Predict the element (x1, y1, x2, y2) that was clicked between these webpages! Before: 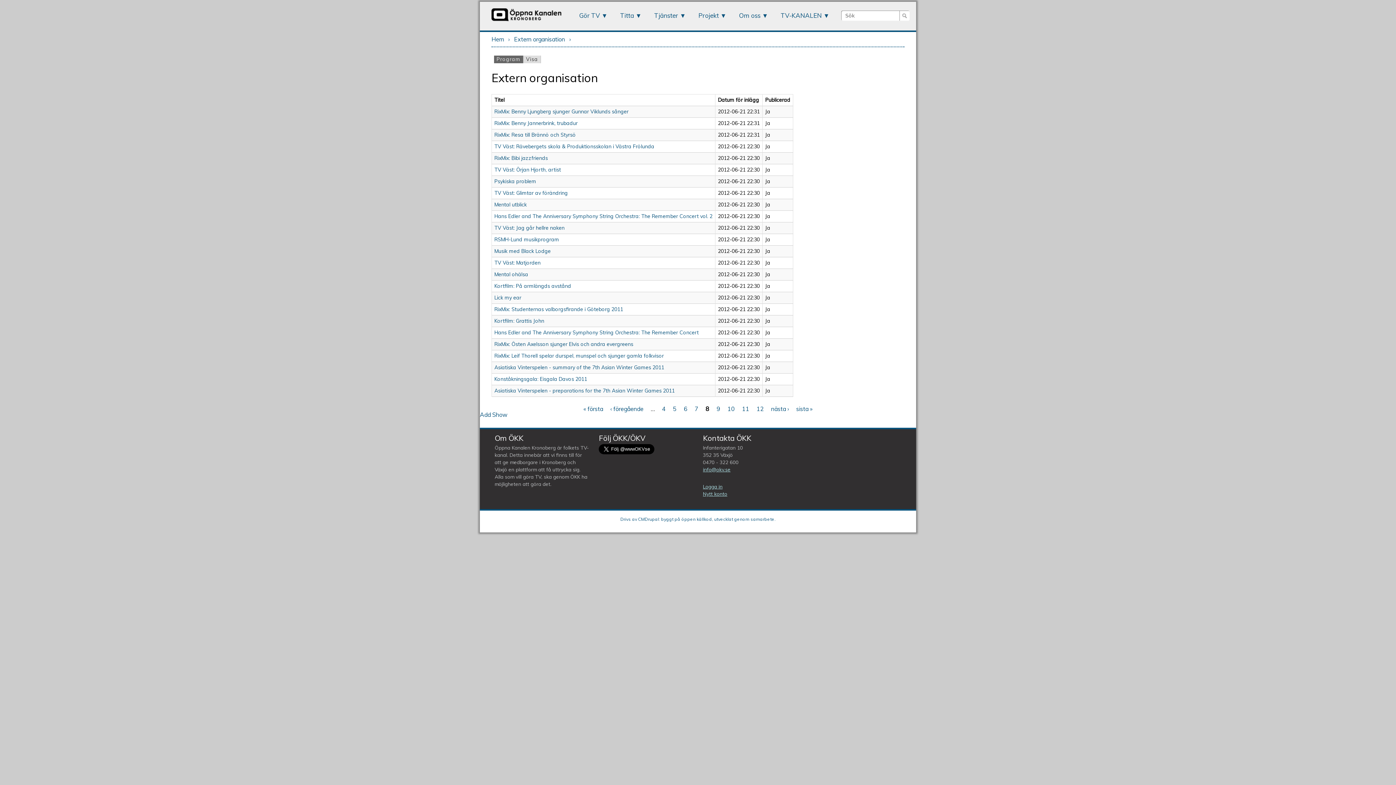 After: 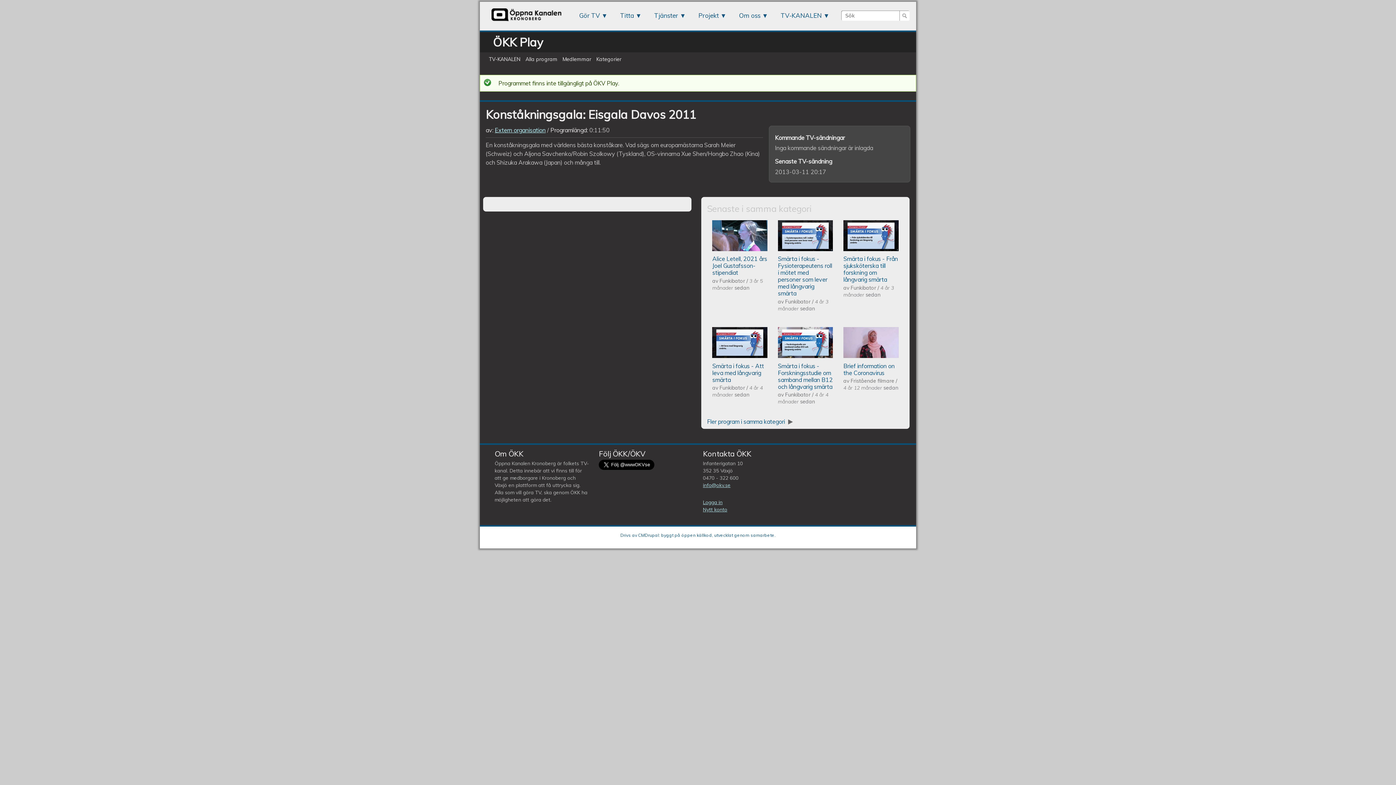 Action: label: Konståkningsgala: Eisgala Davos 2011 bbox: (494, 375, 587, 382)